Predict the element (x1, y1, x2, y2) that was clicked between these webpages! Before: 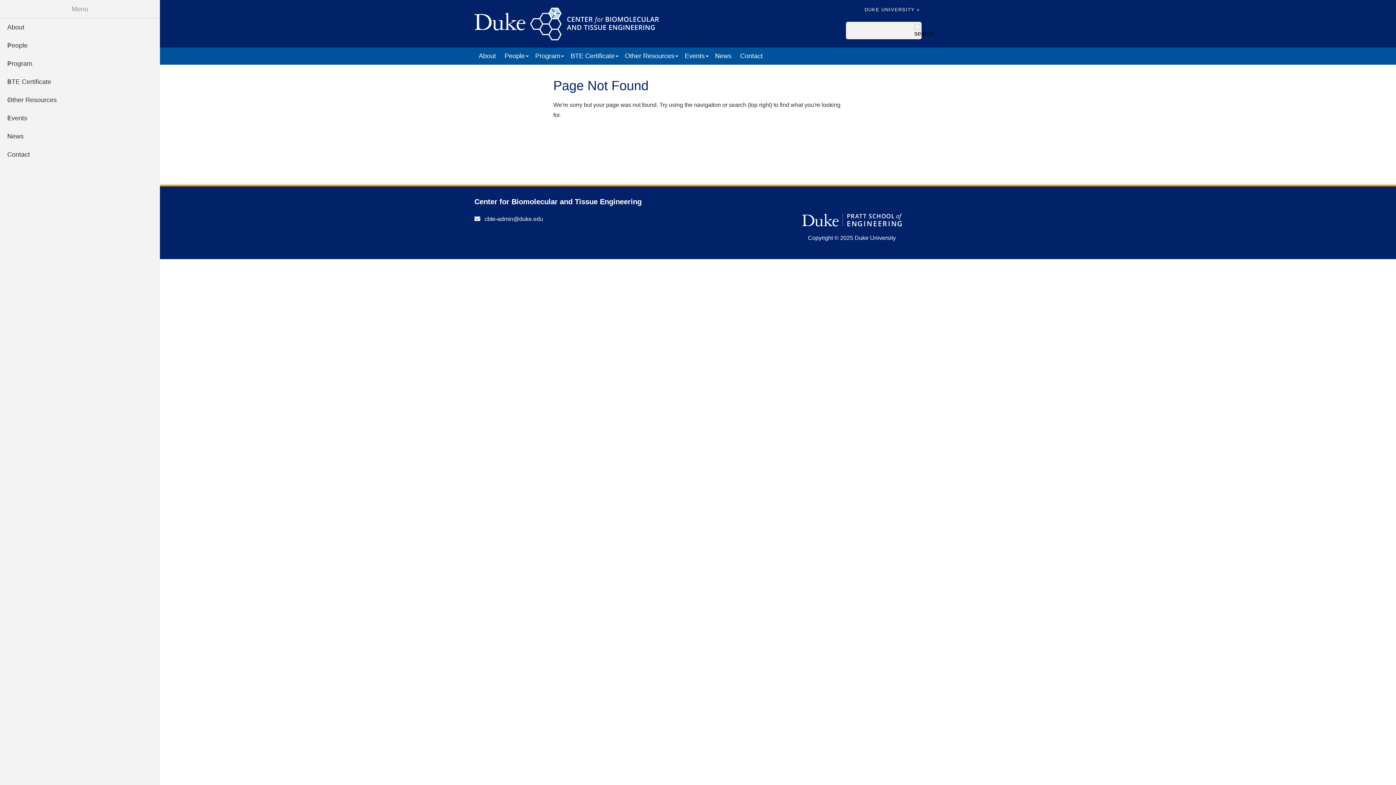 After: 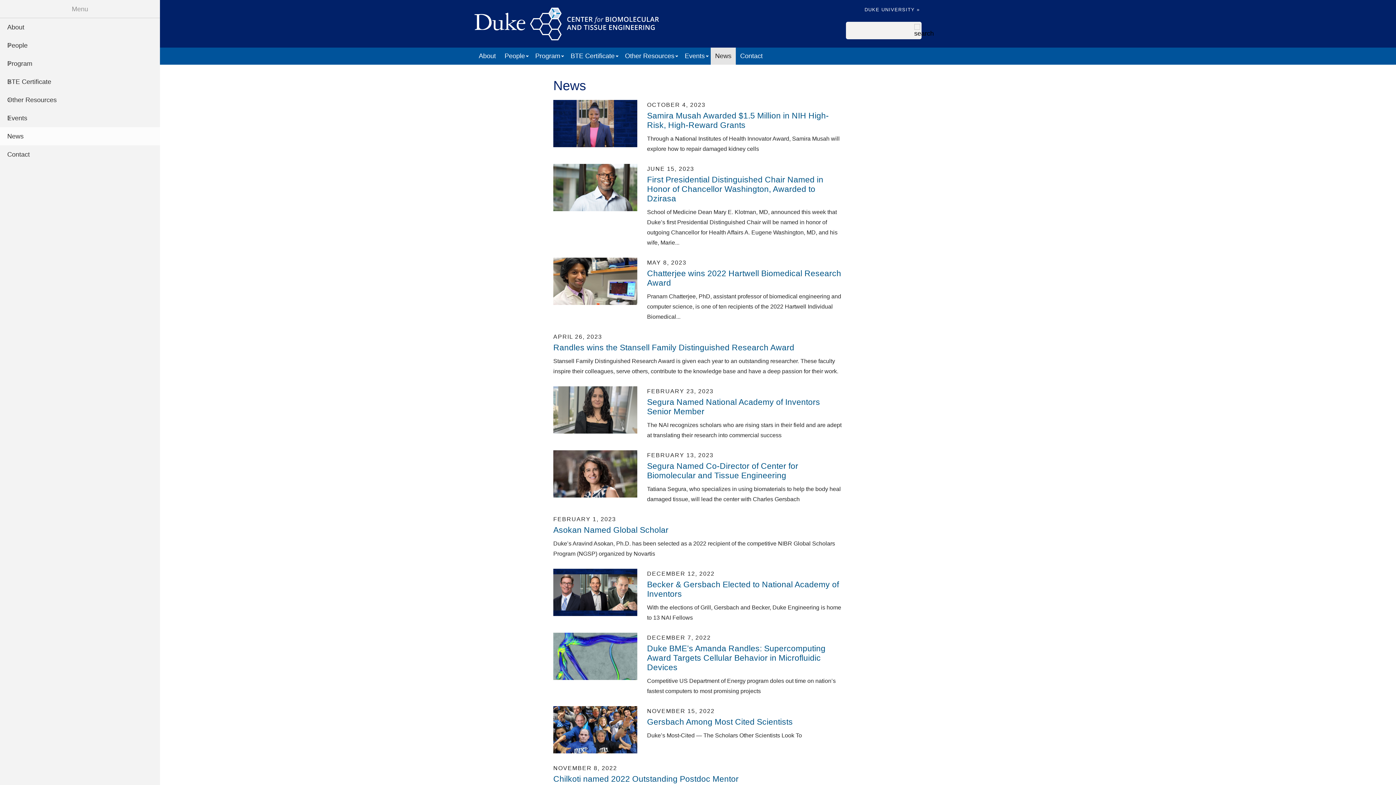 Action: bbox: (0, 127, 160, 145) label: News